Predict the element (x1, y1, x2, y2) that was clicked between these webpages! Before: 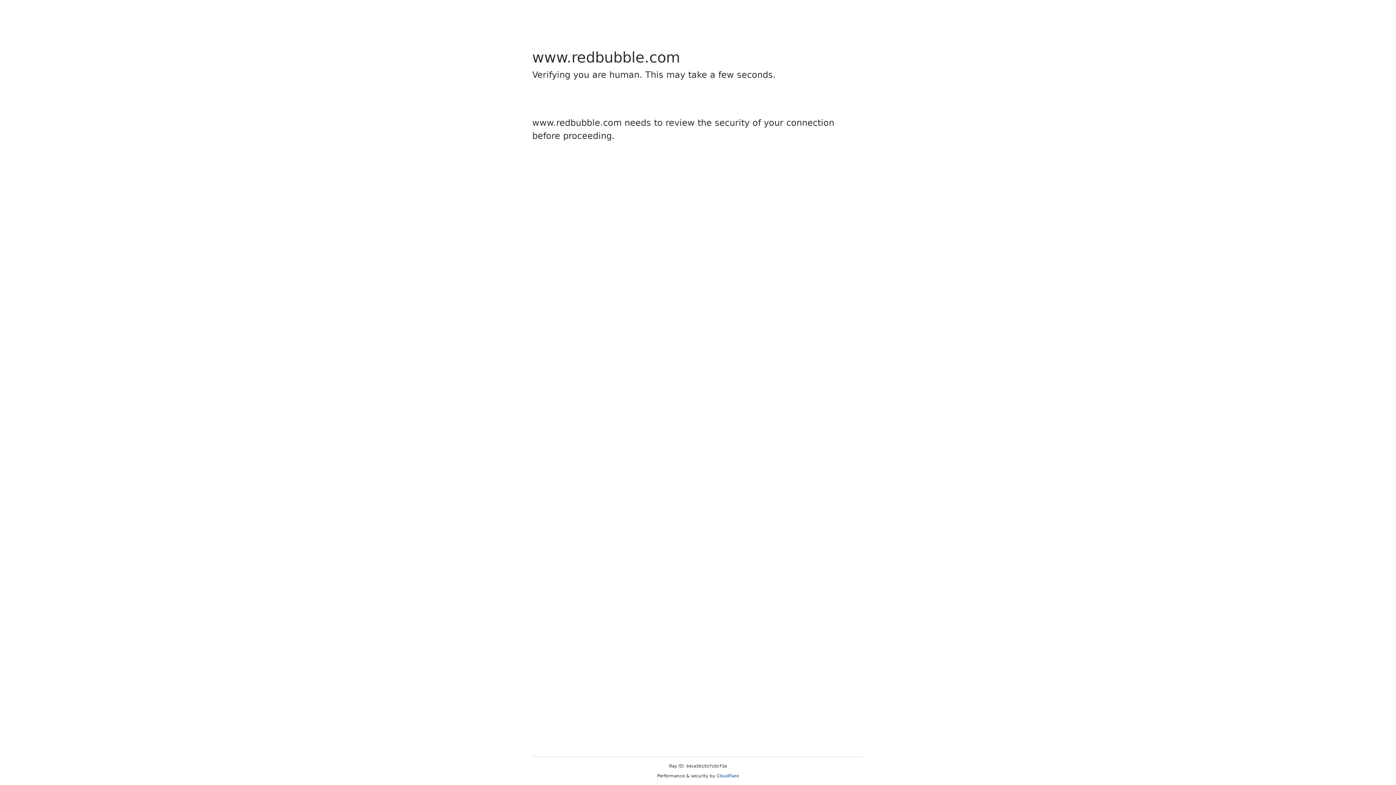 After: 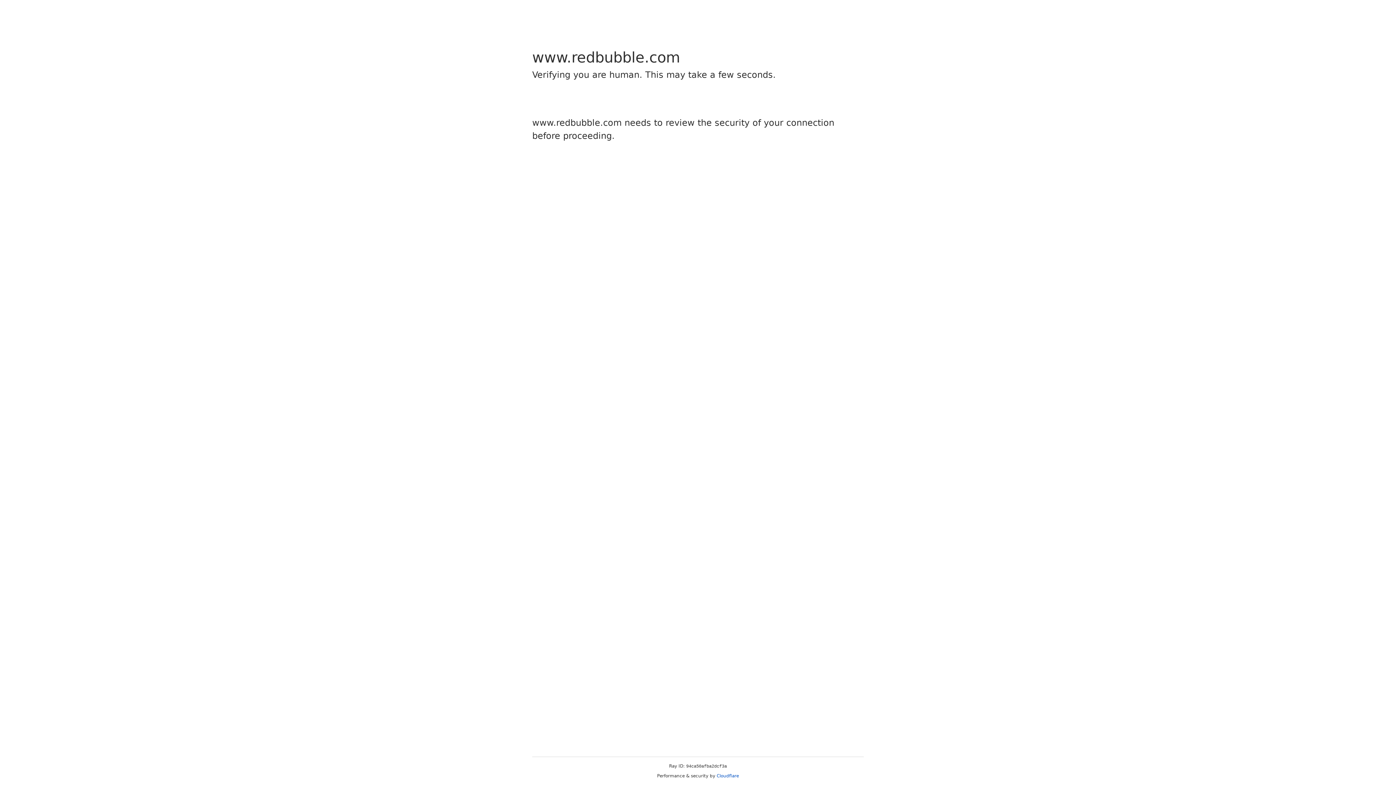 Action: bbox: (716, 773, 739, 778) label: Cloudflare